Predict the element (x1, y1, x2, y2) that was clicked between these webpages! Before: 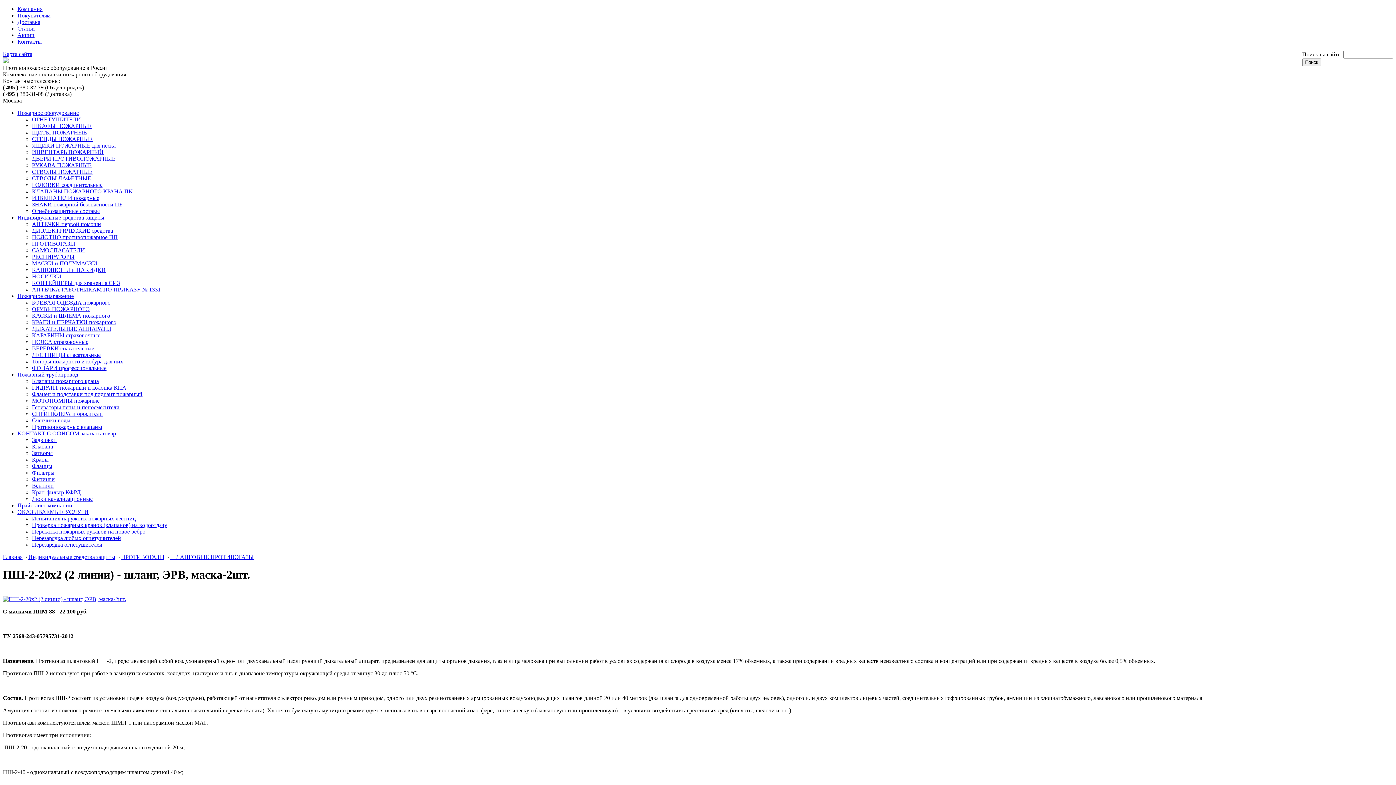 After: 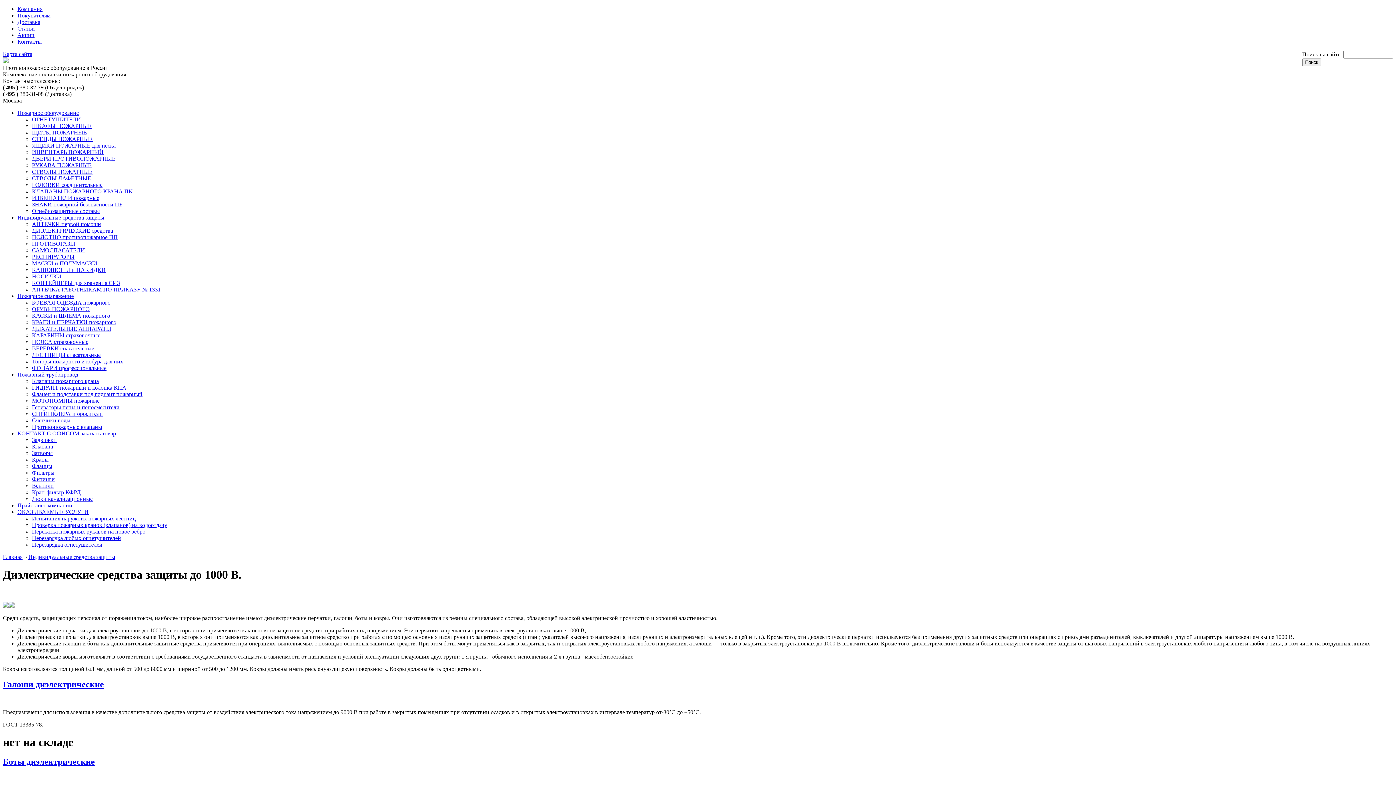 Action: bbox: (32, 227, 113, 233) label: ДИЭЛЕКТРИЧЕСКИЕ средства